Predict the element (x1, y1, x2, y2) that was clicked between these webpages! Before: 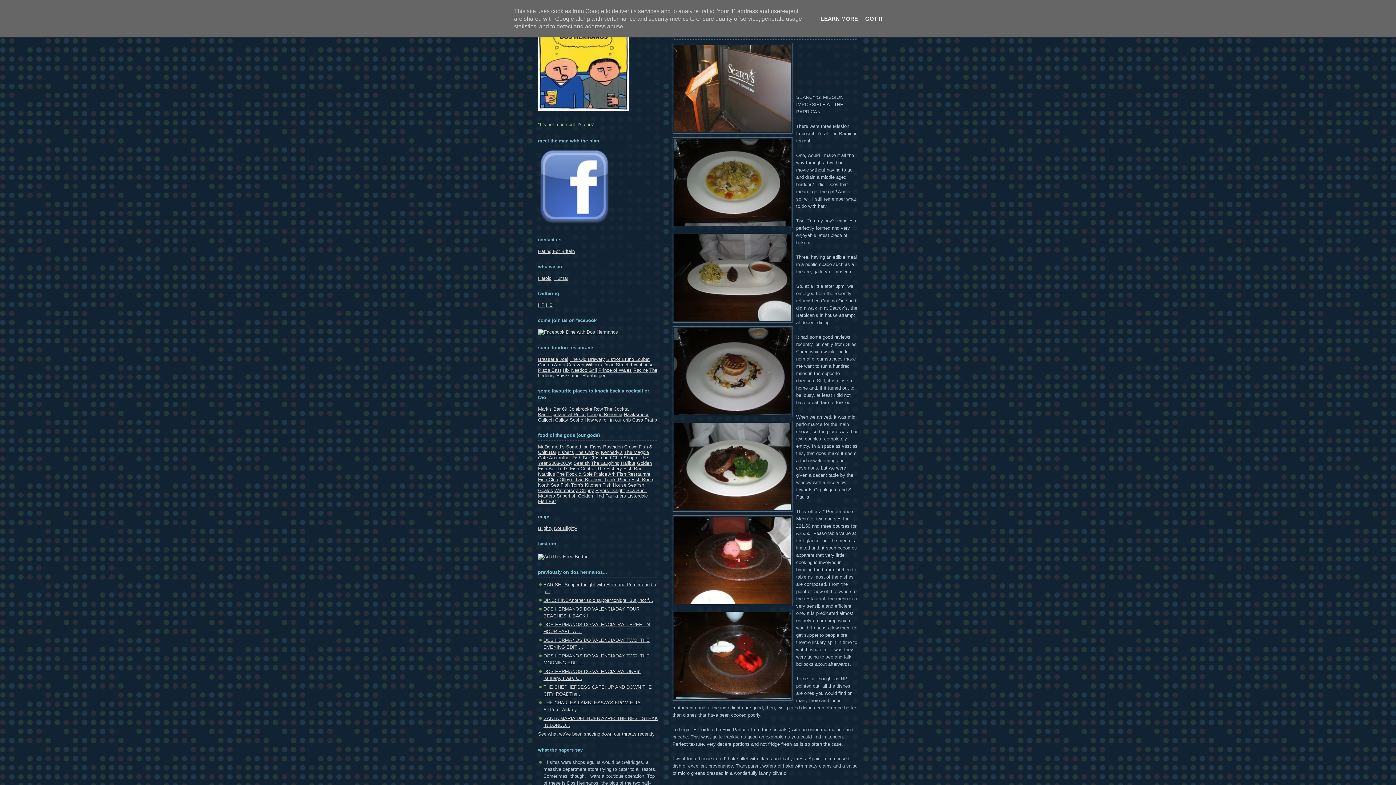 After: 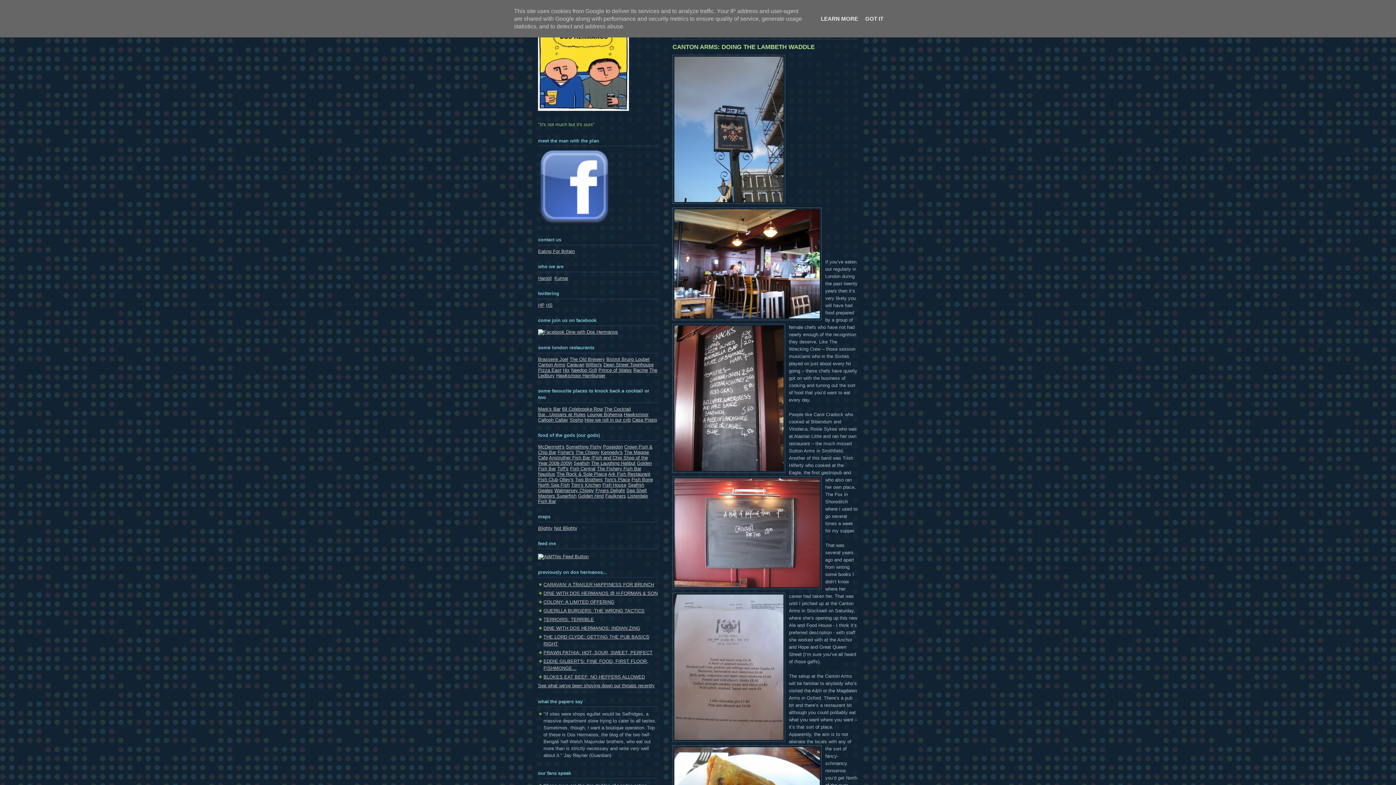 Action: label: Canton Arms bbox: (538, 362, 565, 367)